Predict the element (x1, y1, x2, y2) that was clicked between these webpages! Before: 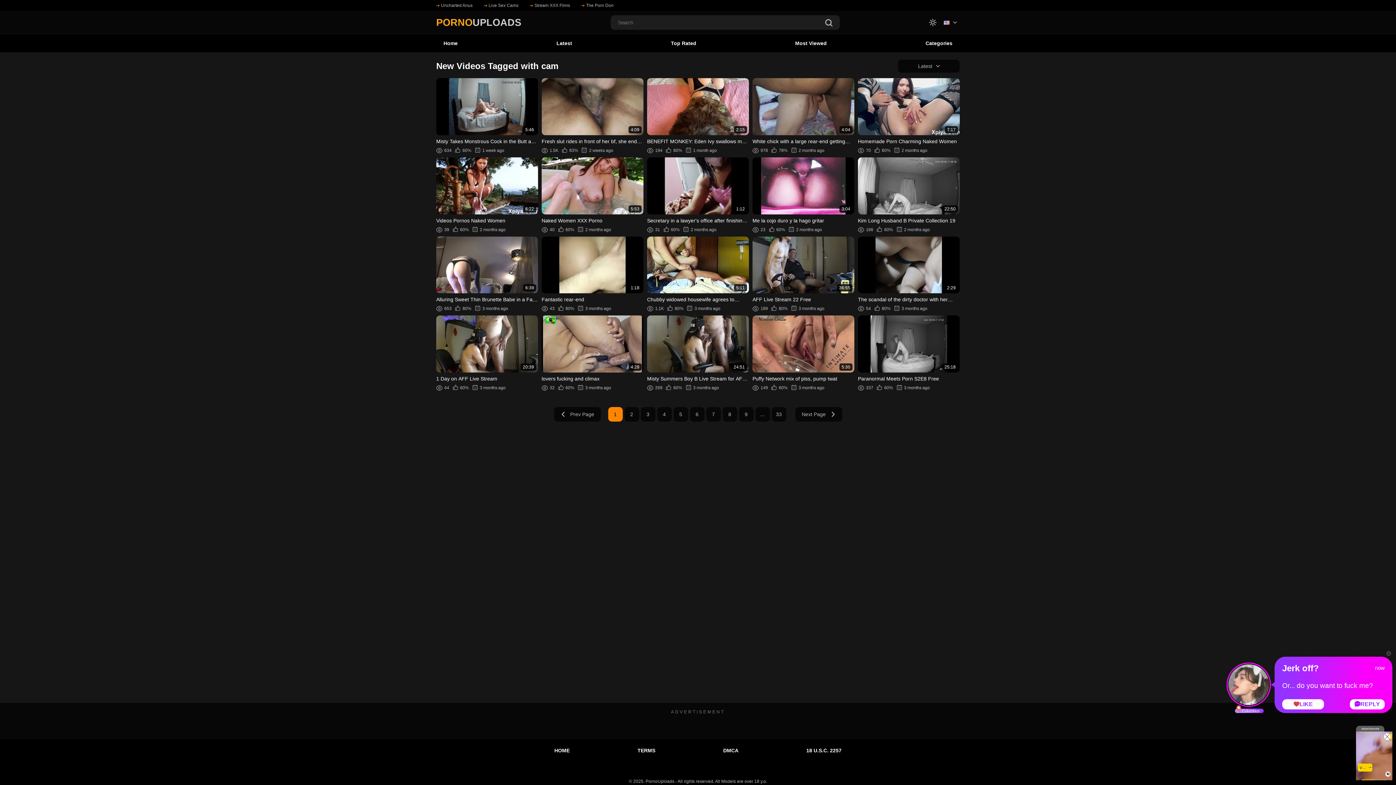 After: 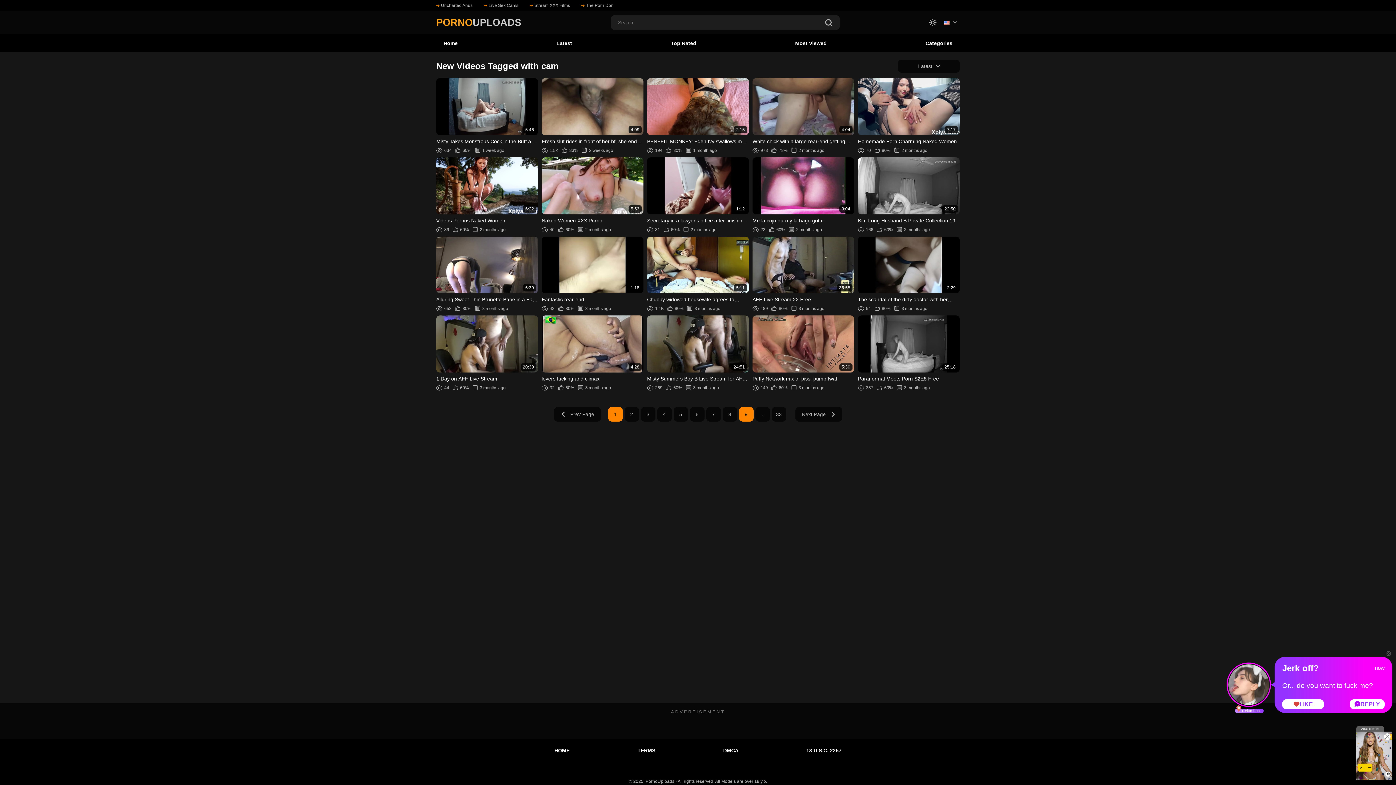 Action: label: 9 bbox: (739, 407, 753, 421)